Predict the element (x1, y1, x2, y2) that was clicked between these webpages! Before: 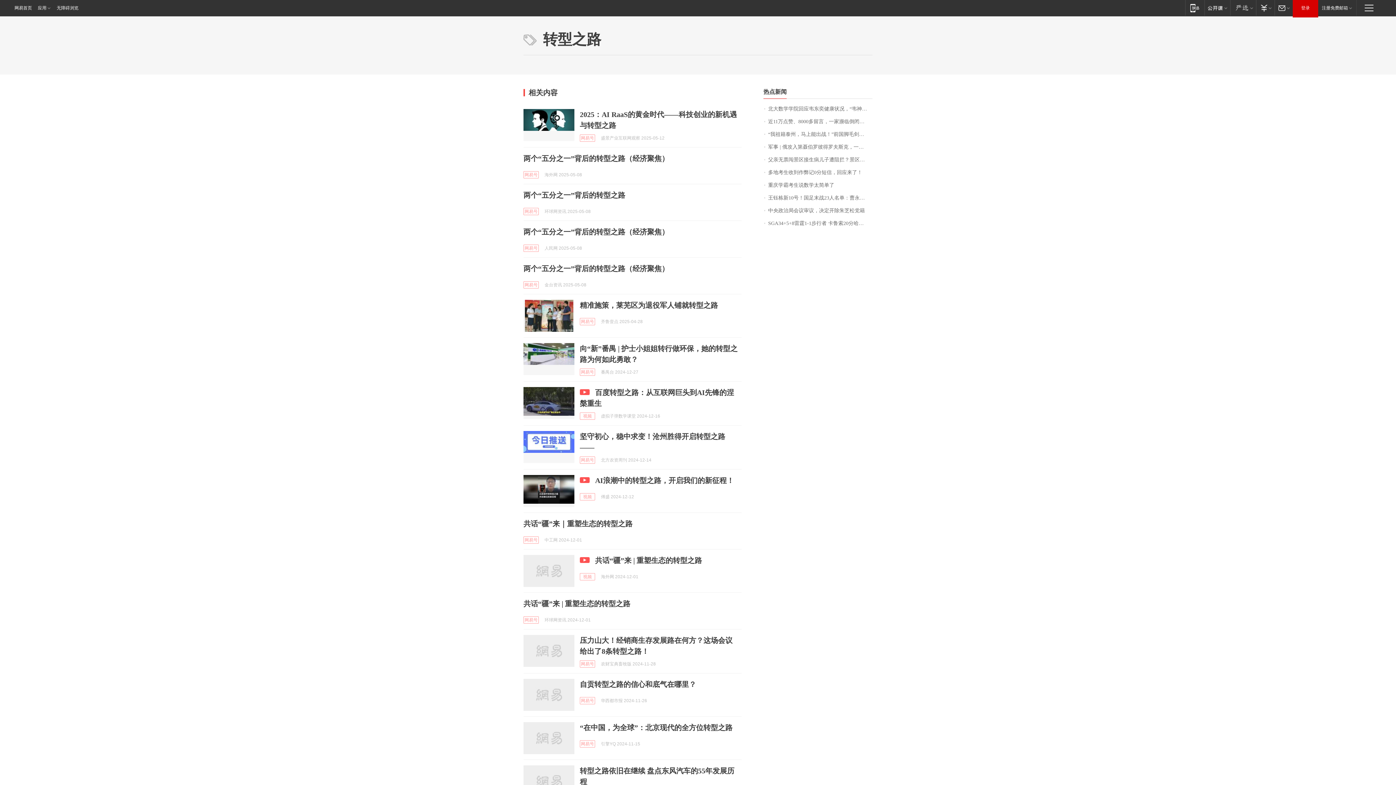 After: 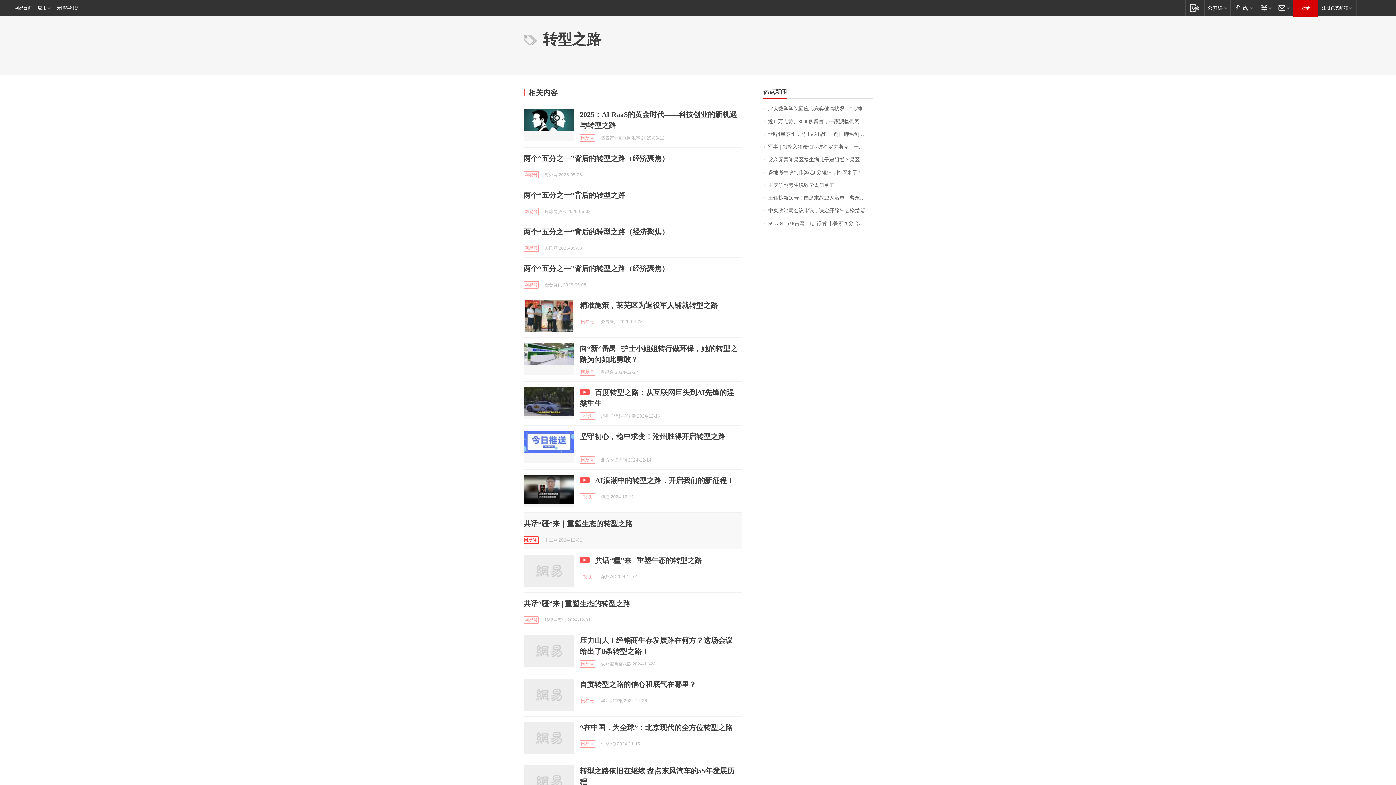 Action: bbox: (523, 536, 538, 544) label: 网易号